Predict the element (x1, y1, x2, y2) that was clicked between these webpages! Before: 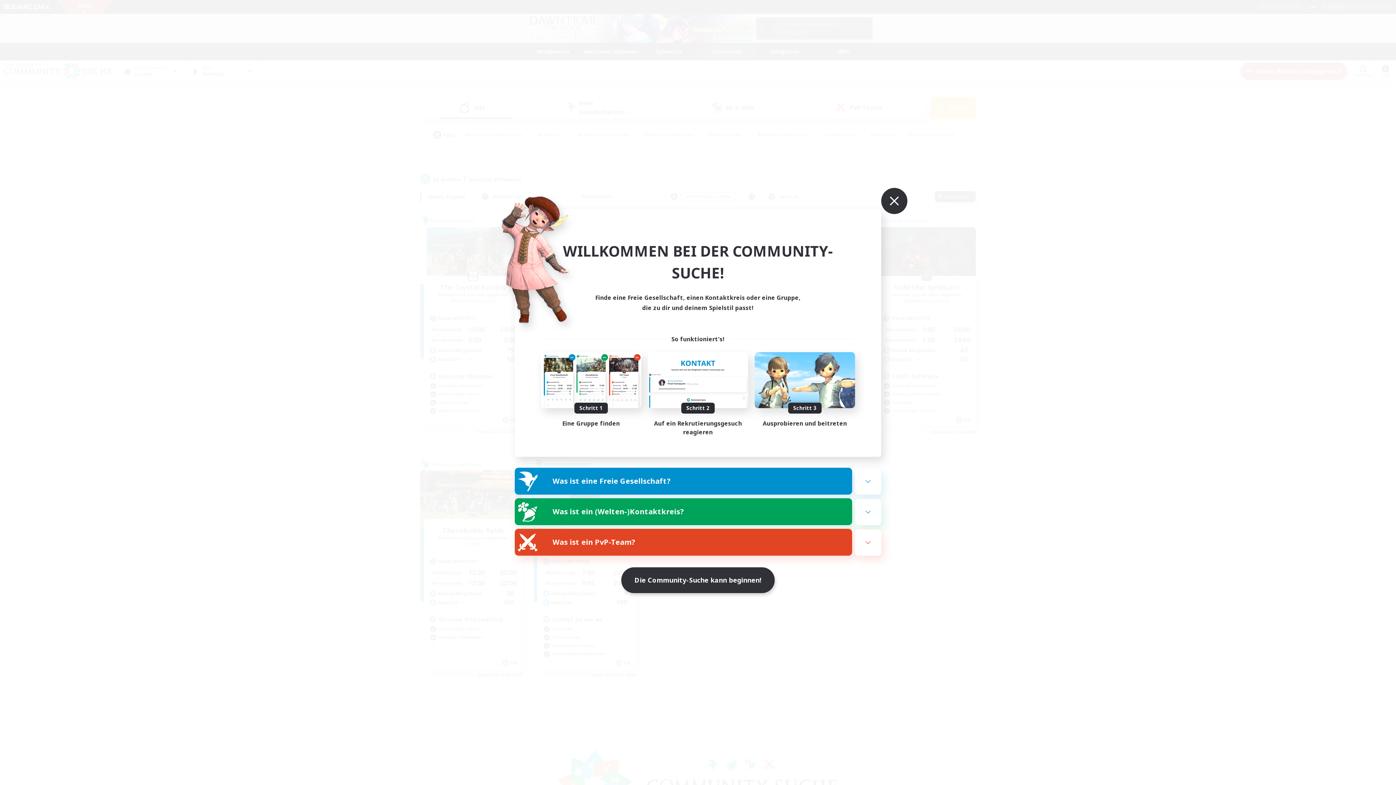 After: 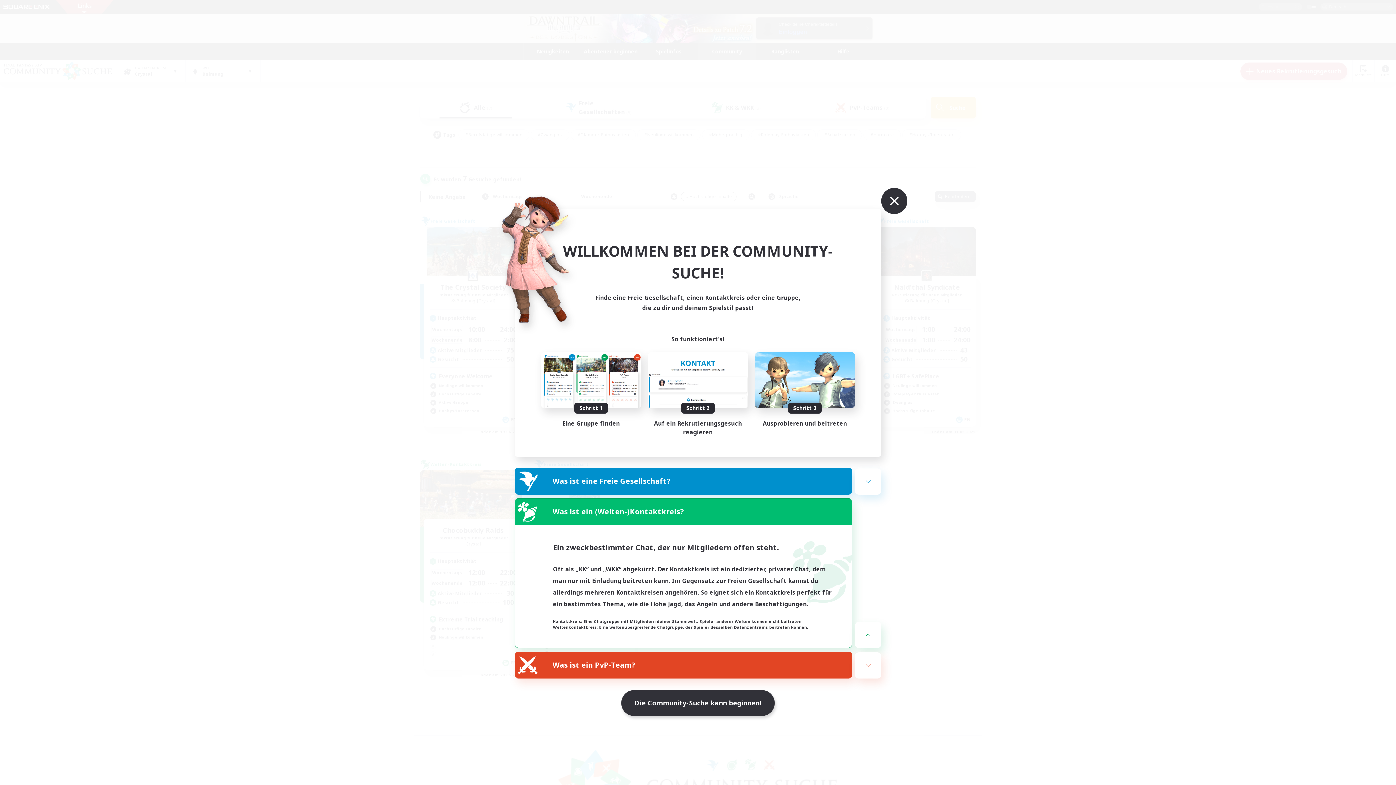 Action: label: Was ist ein (Welten-)Kontaktkreis? bbox: (515, 498, 852, 525)